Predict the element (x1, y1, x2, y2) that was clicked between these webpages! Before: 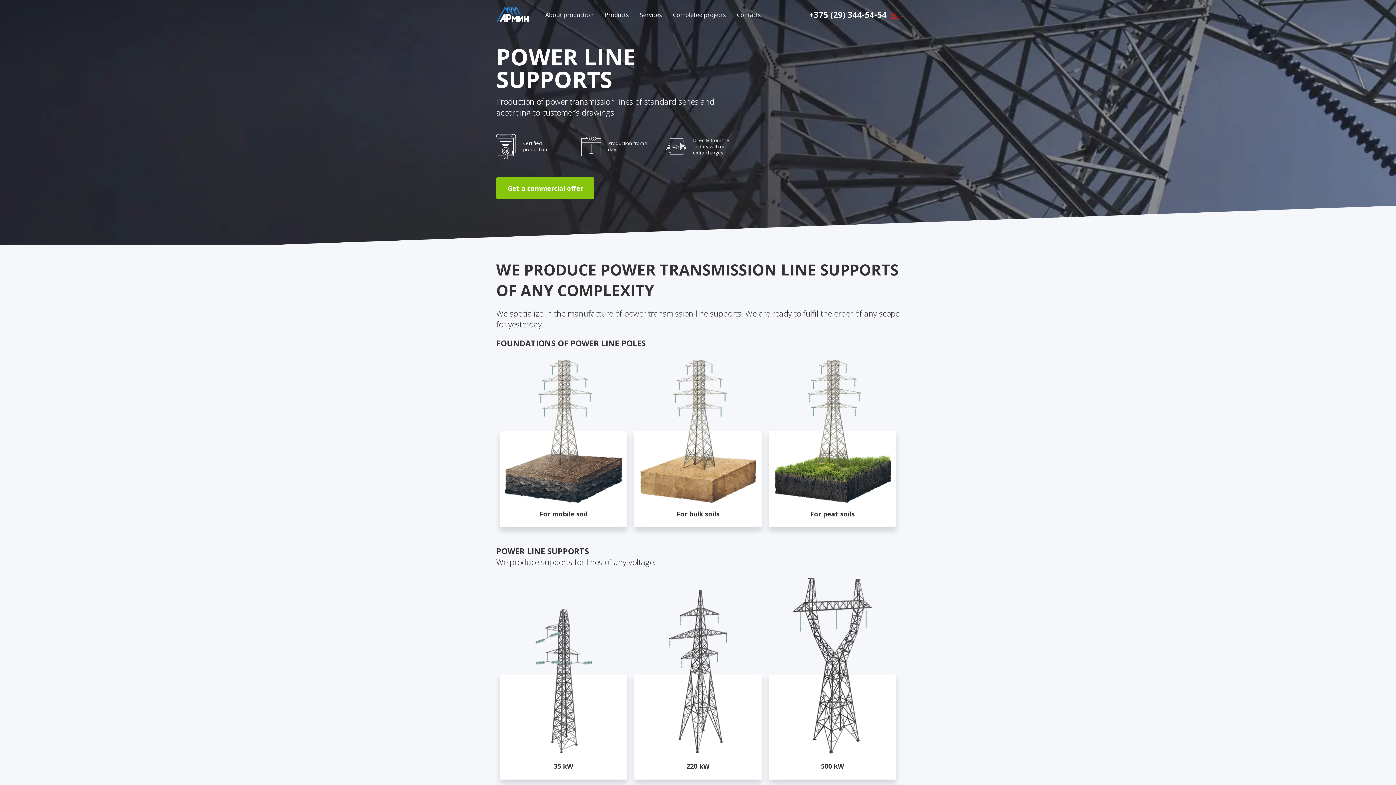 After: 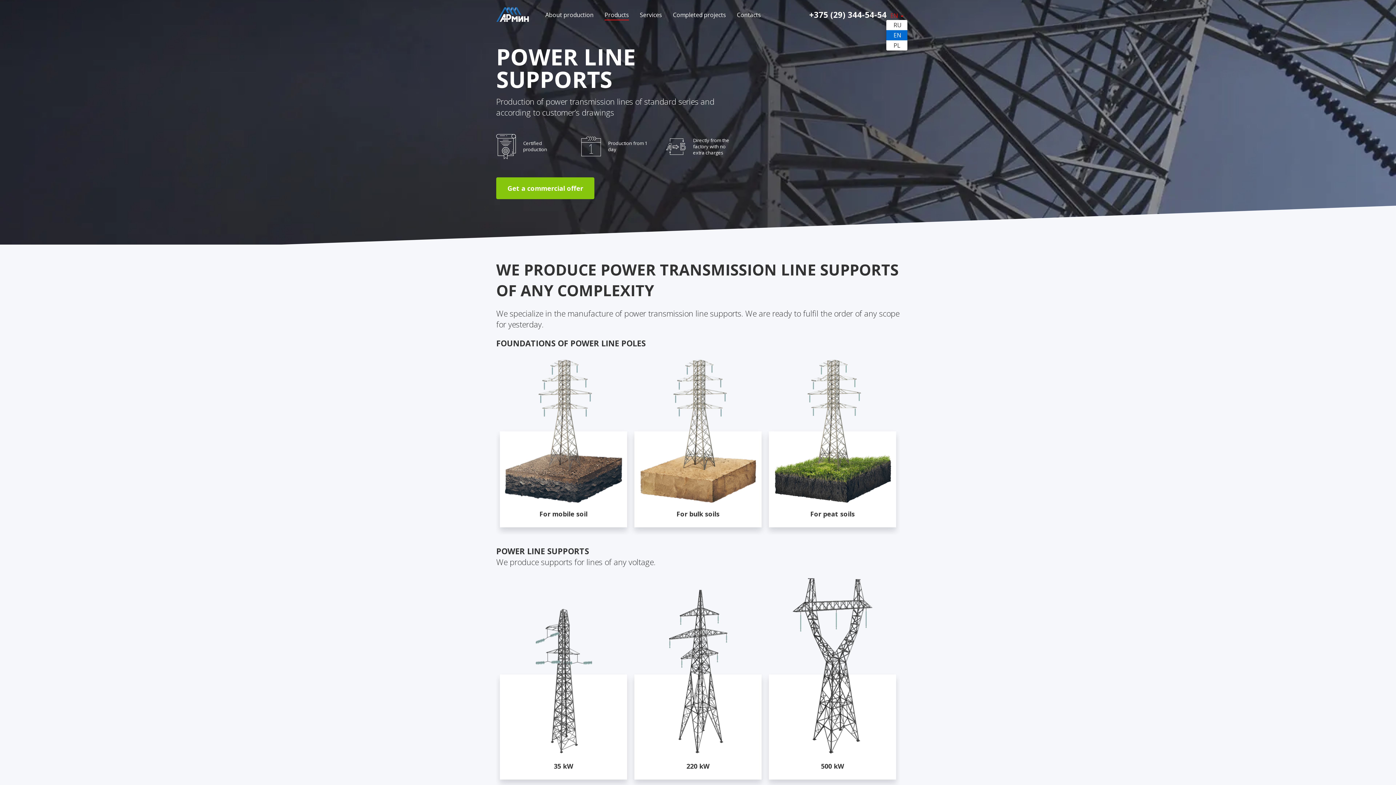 Action: bbox: (890, 11, 903, 19) label: EN 